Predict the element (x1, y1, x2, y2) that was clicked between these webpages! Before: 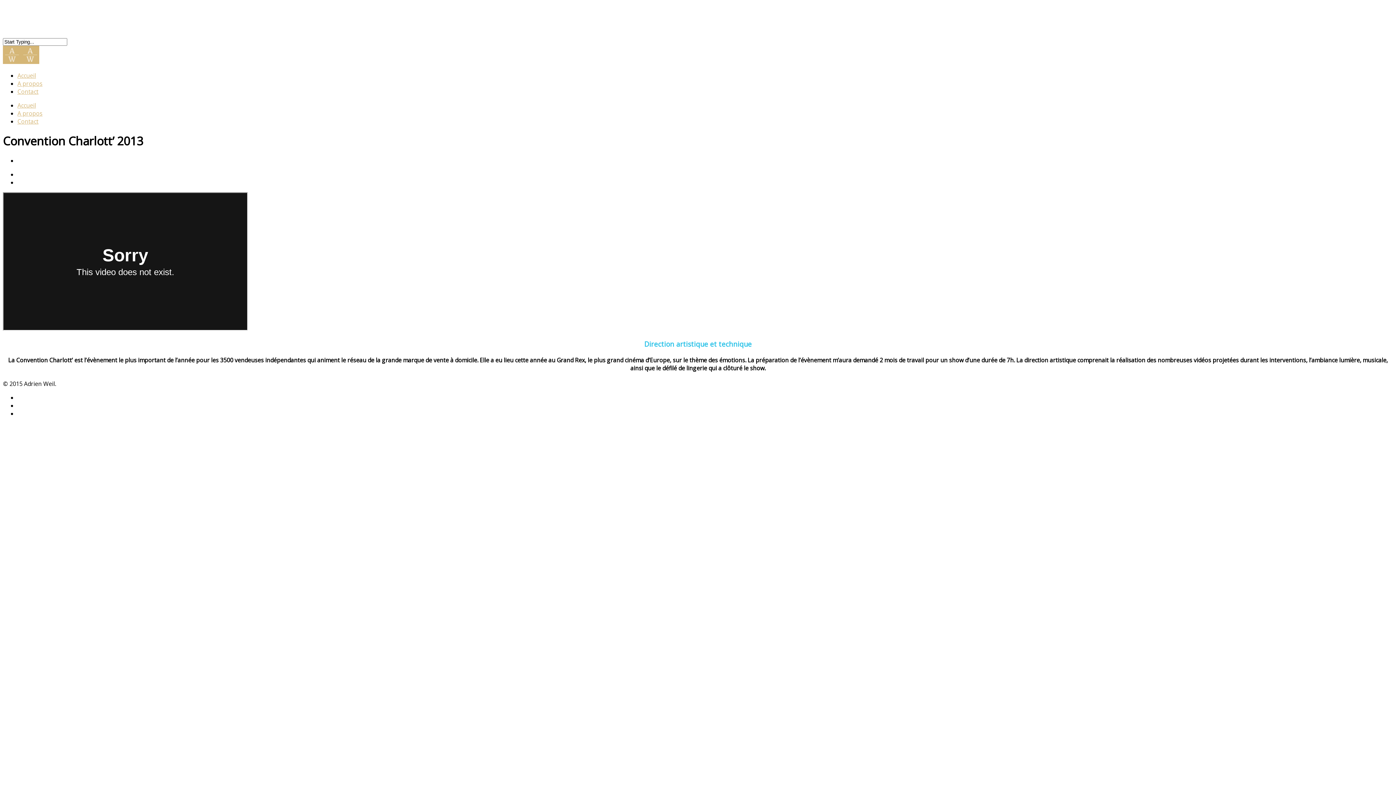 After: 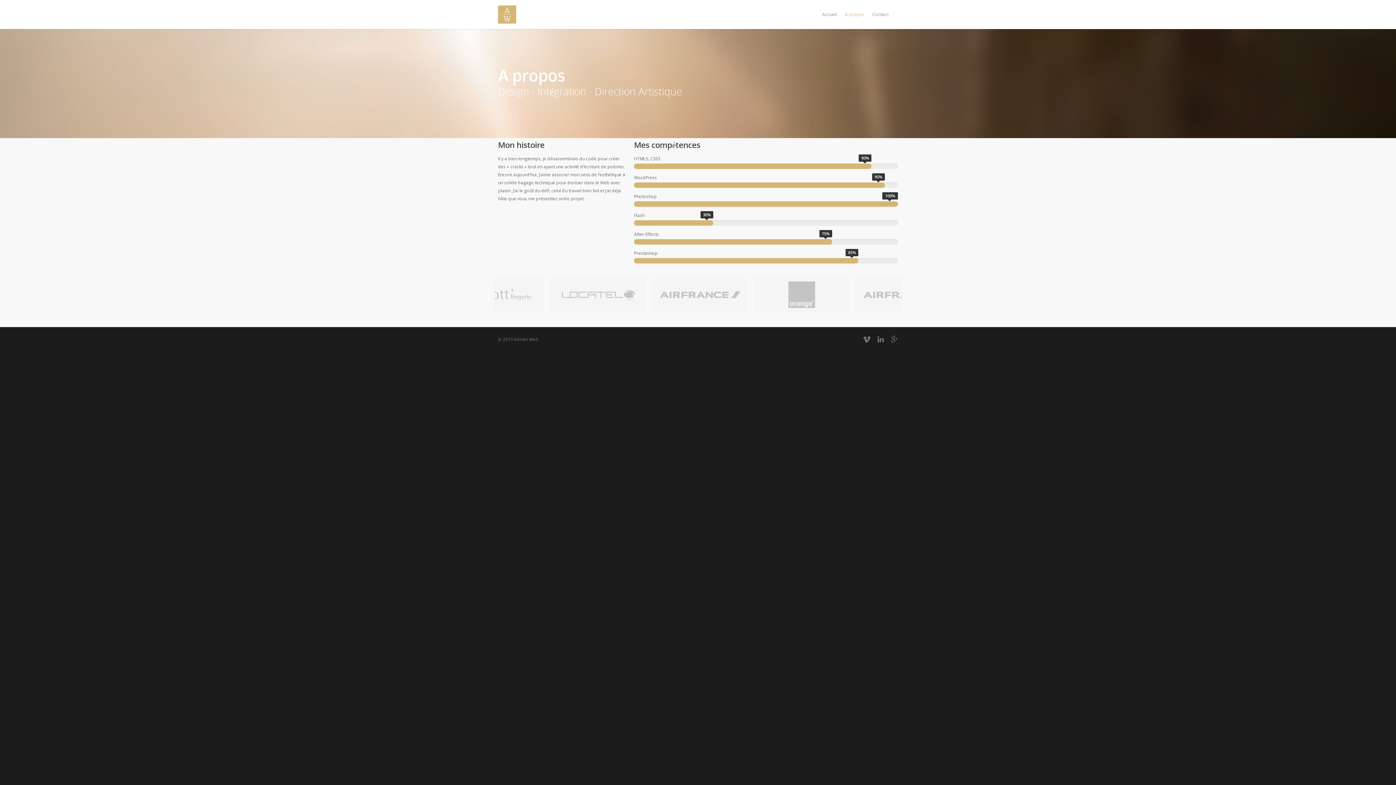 Action: label: A propos bbox: (17, 109, 42, 117)